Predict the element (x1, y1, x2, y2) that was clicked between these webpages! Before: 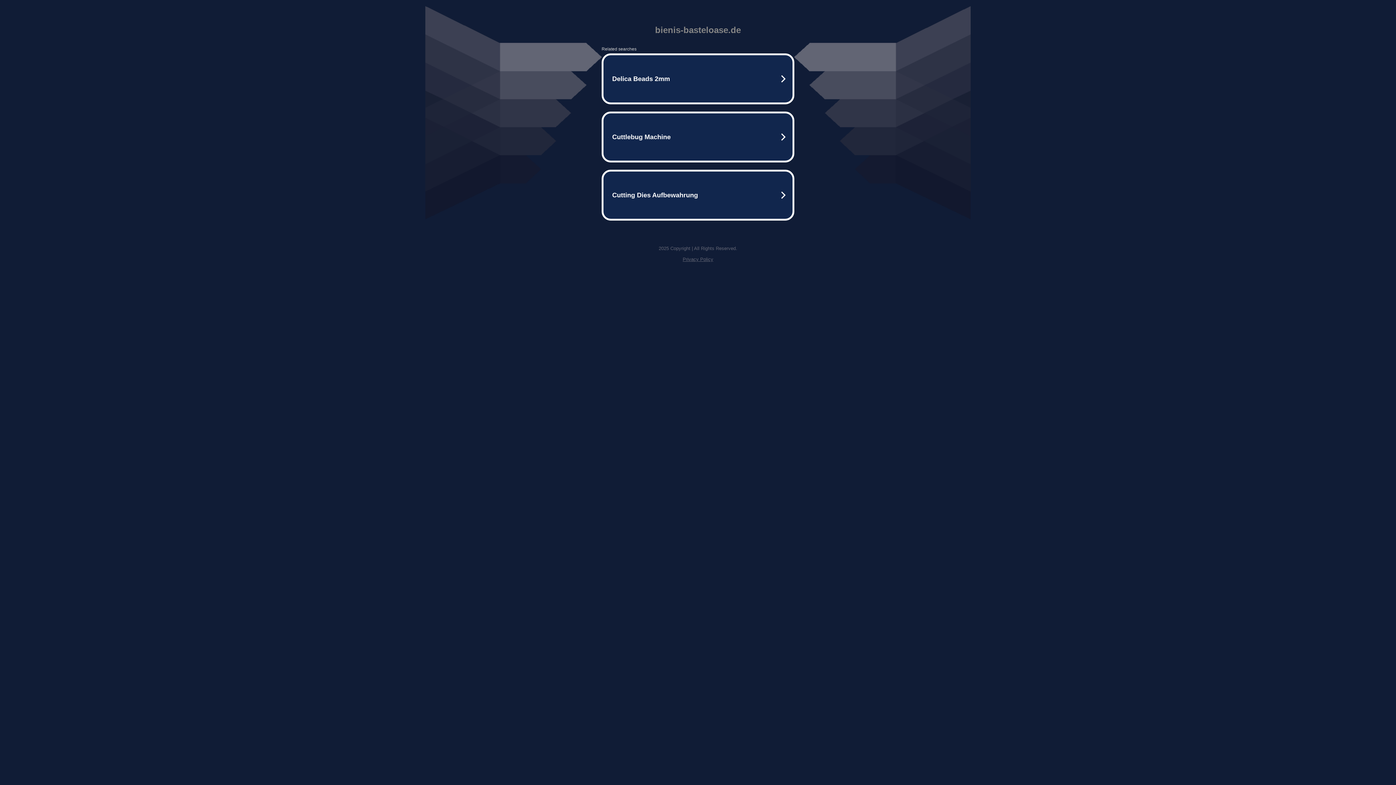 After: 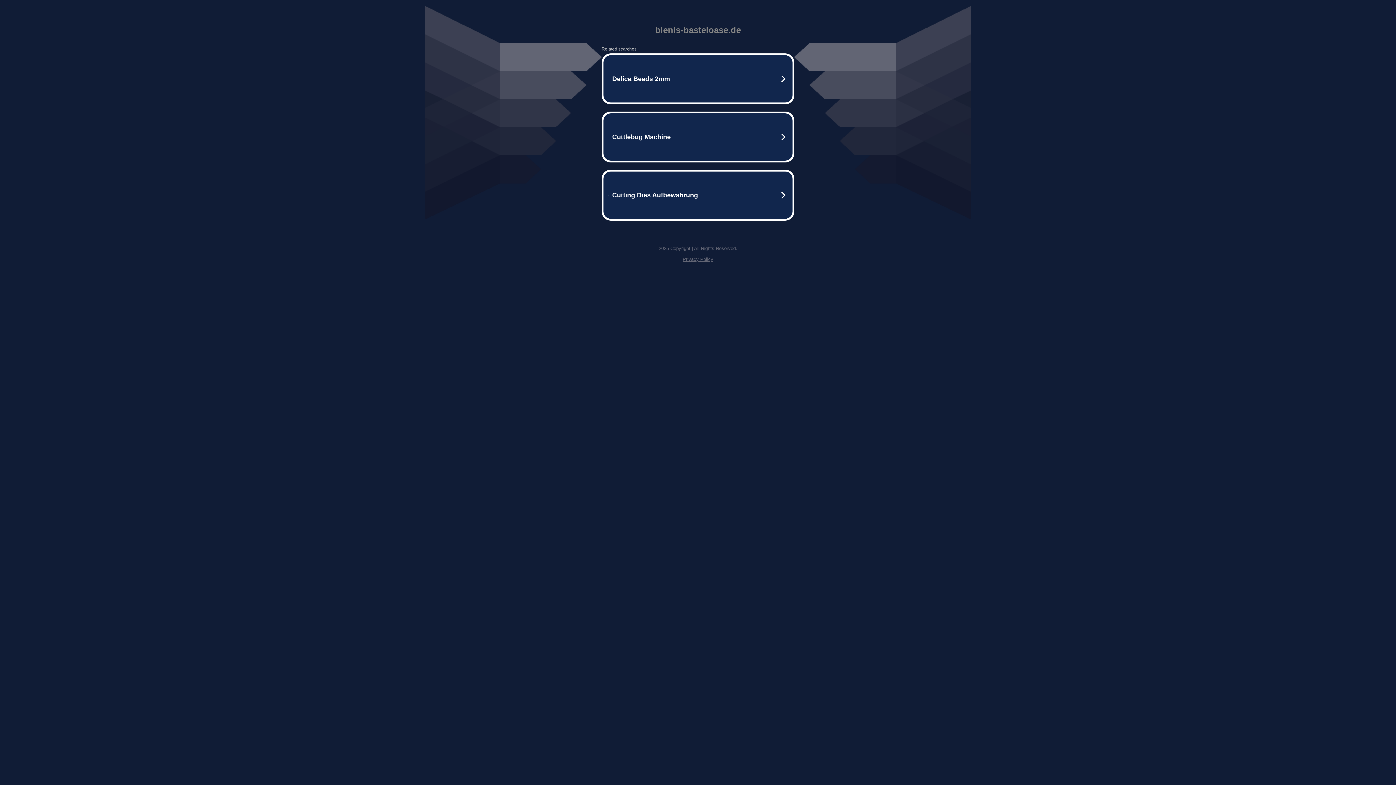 Action: bbox: (682, 256, 713, 262) label: Privacy Policy